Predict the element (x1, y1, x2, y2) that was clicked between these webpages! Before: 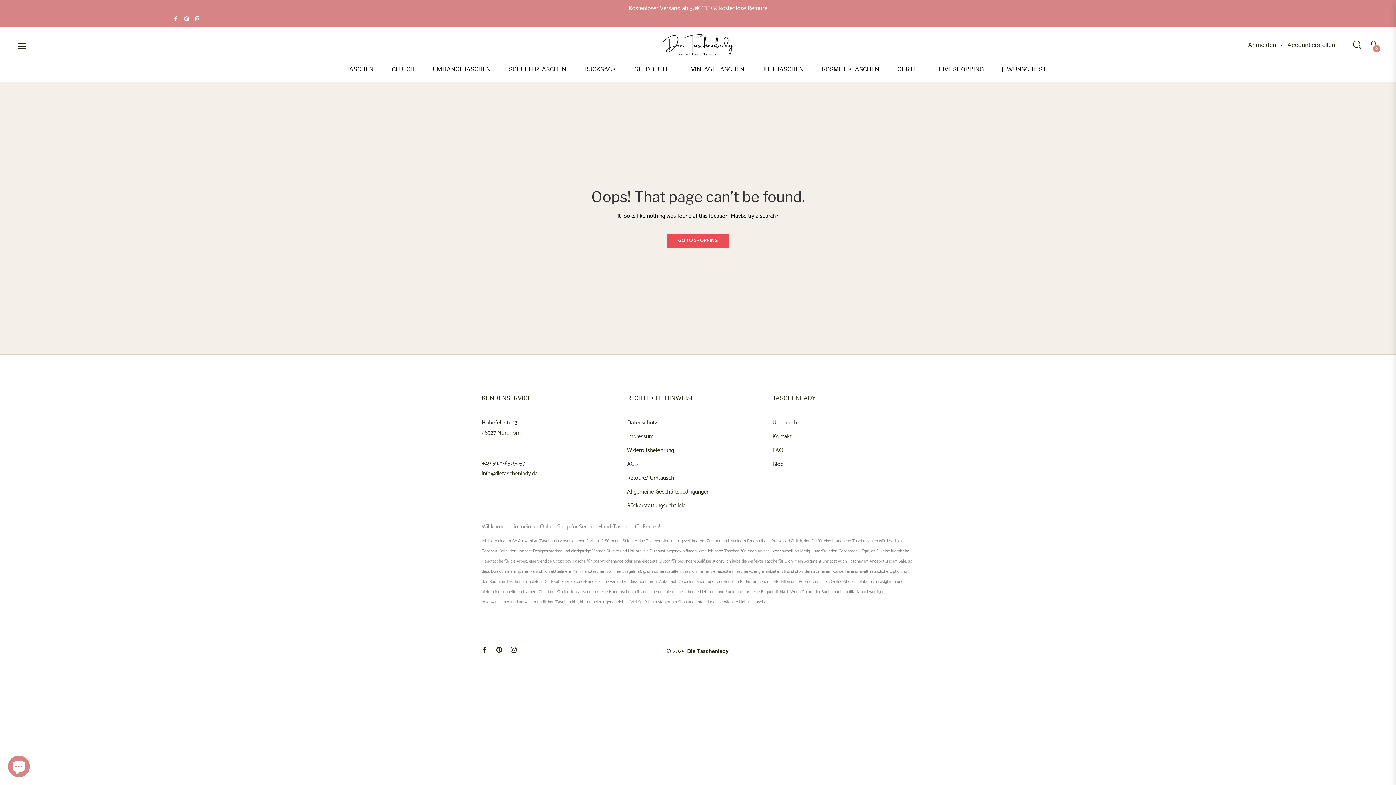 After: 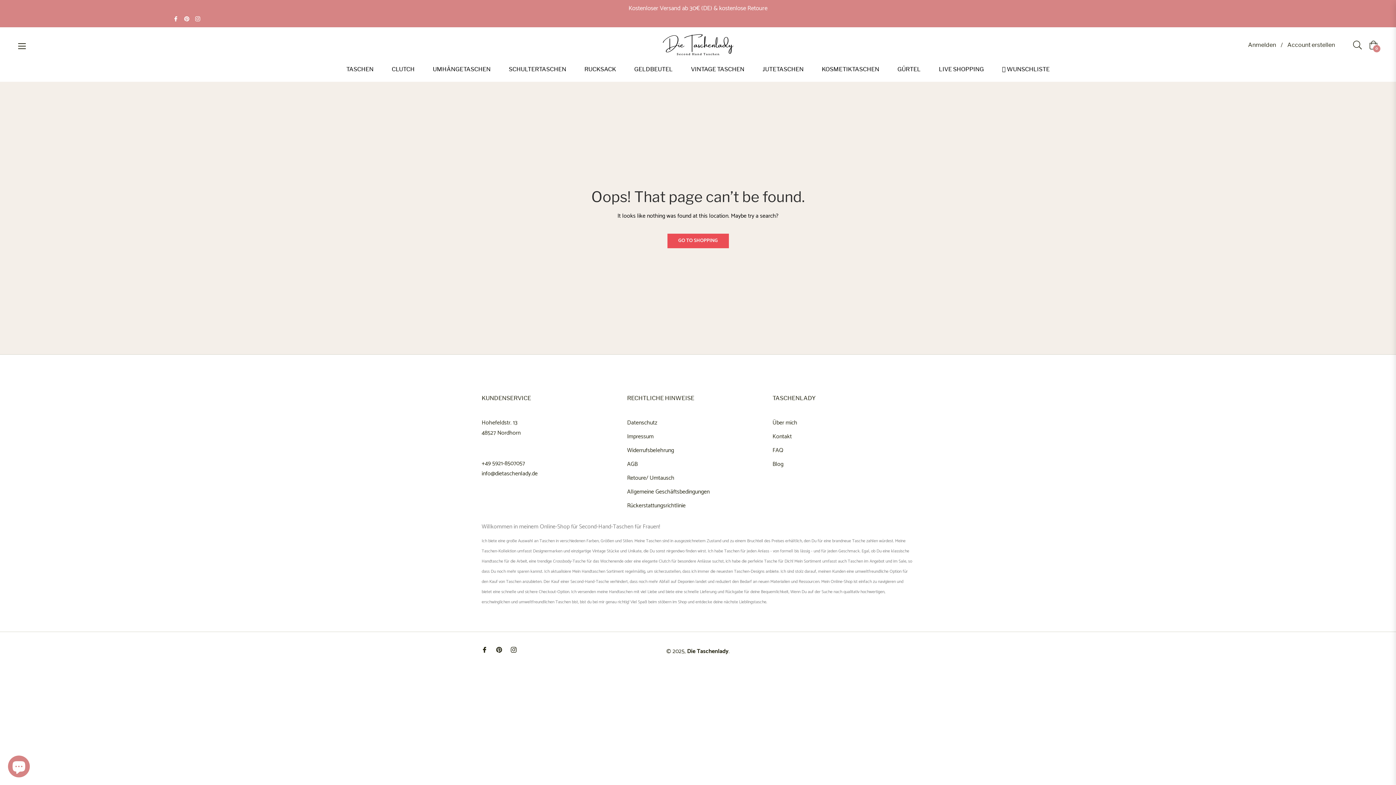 Action: bbox: (496, 645, 502, 655) label: Pin